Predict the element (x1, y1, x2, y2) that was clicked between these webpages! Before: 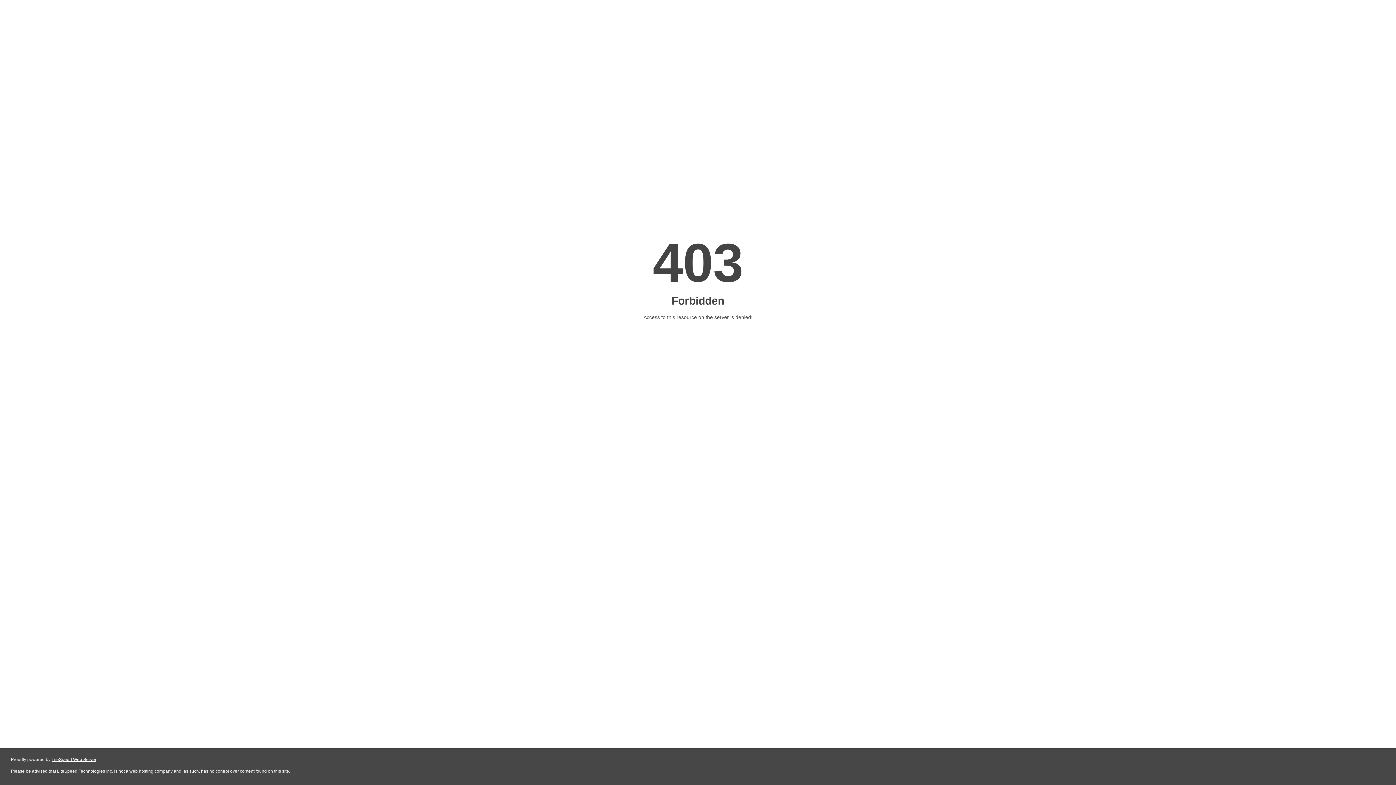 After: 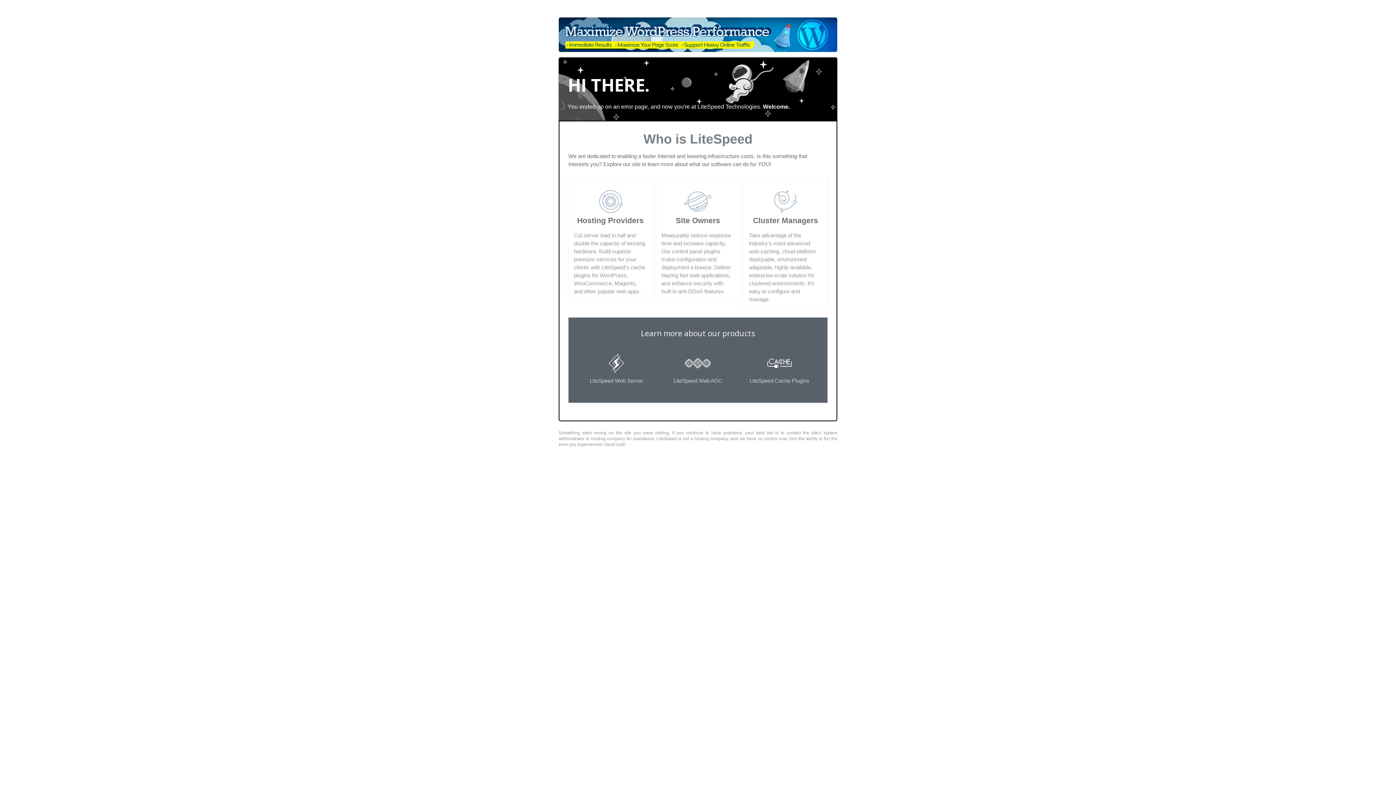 Action: bbox: (51, 757, 96, 762) label: LiteSpeed Web Server